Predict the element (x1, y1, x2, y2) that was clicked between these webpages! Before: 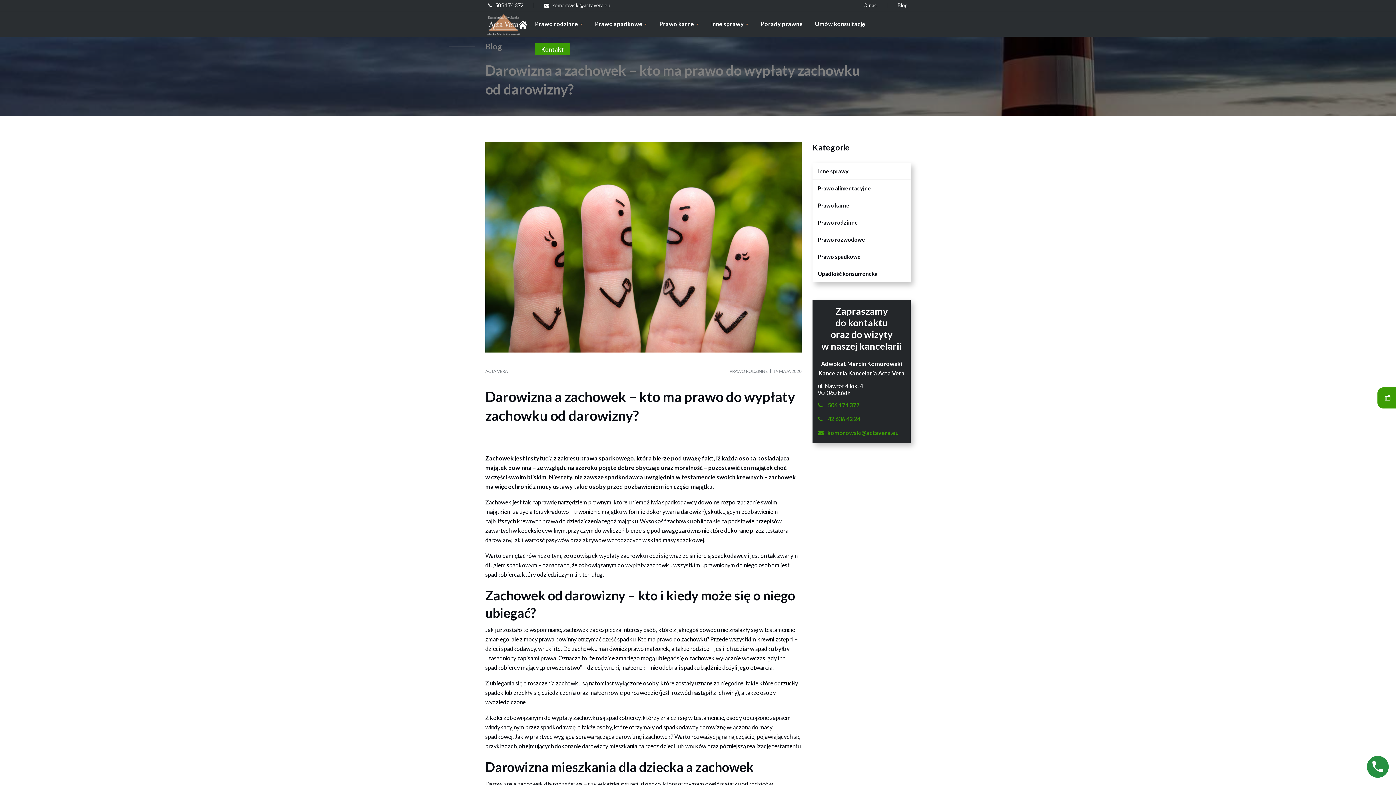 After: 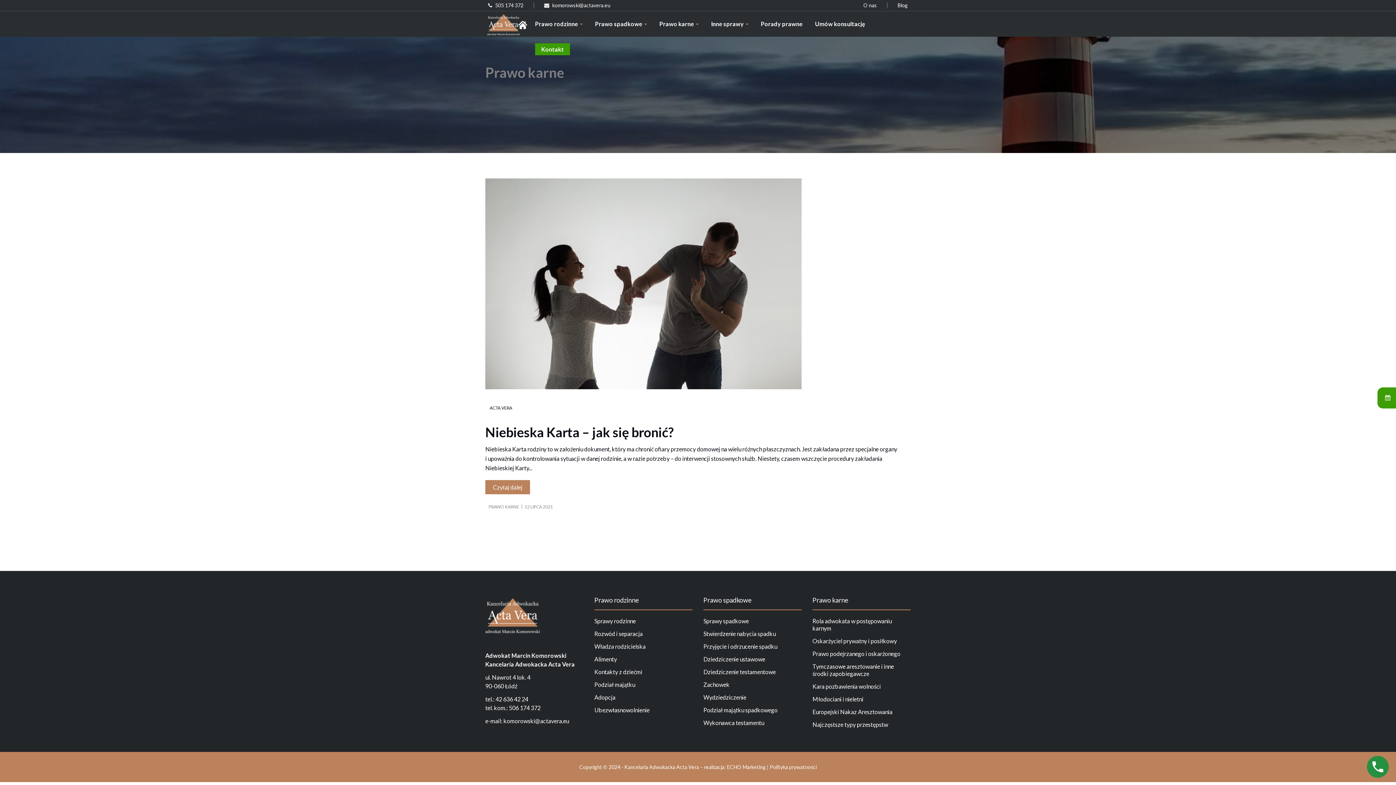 Action: bbox: (812, 197, 910, 214) label: Prawo karne